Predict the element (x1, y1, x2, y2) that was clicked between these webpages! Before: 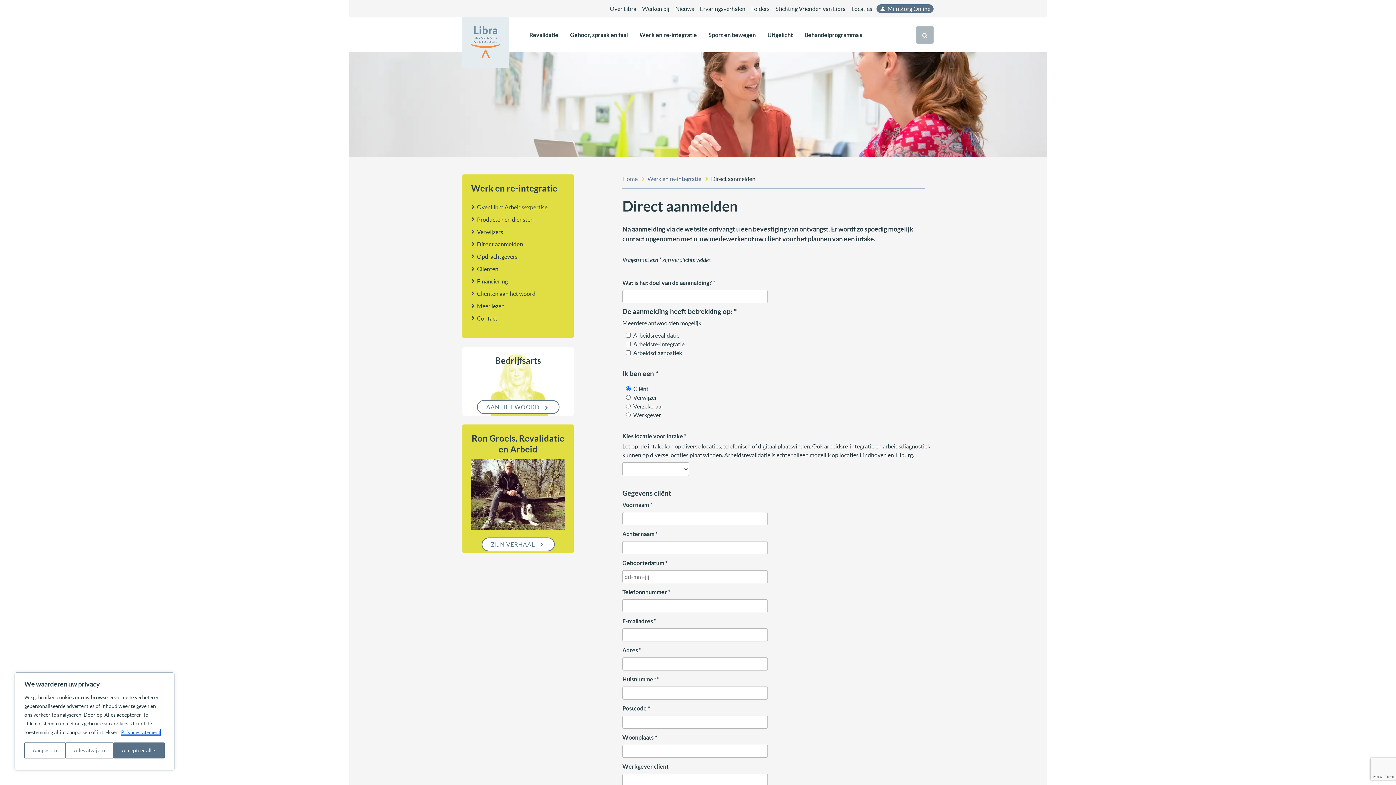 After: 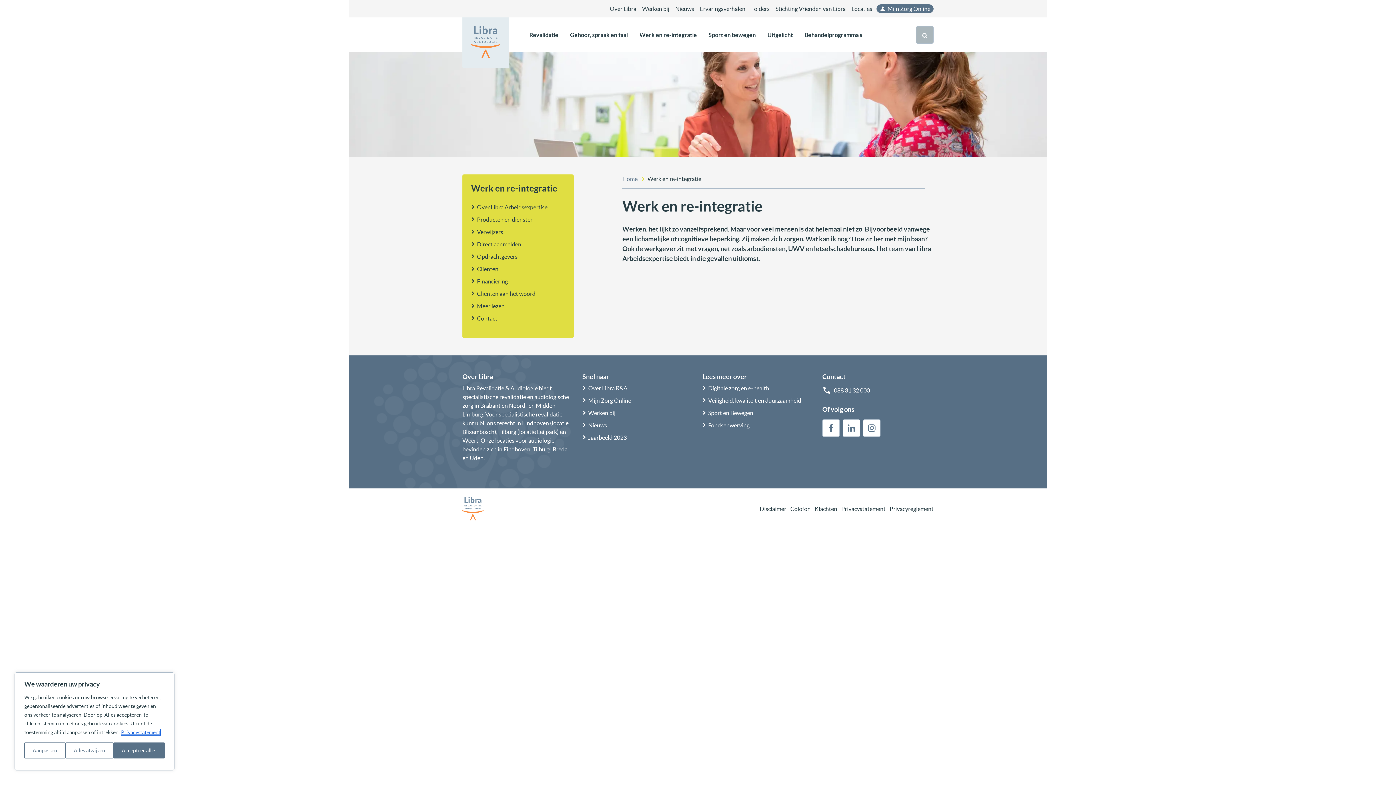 Action: bbox: (471, 183, 557, 193) label: Werk en re-integratie